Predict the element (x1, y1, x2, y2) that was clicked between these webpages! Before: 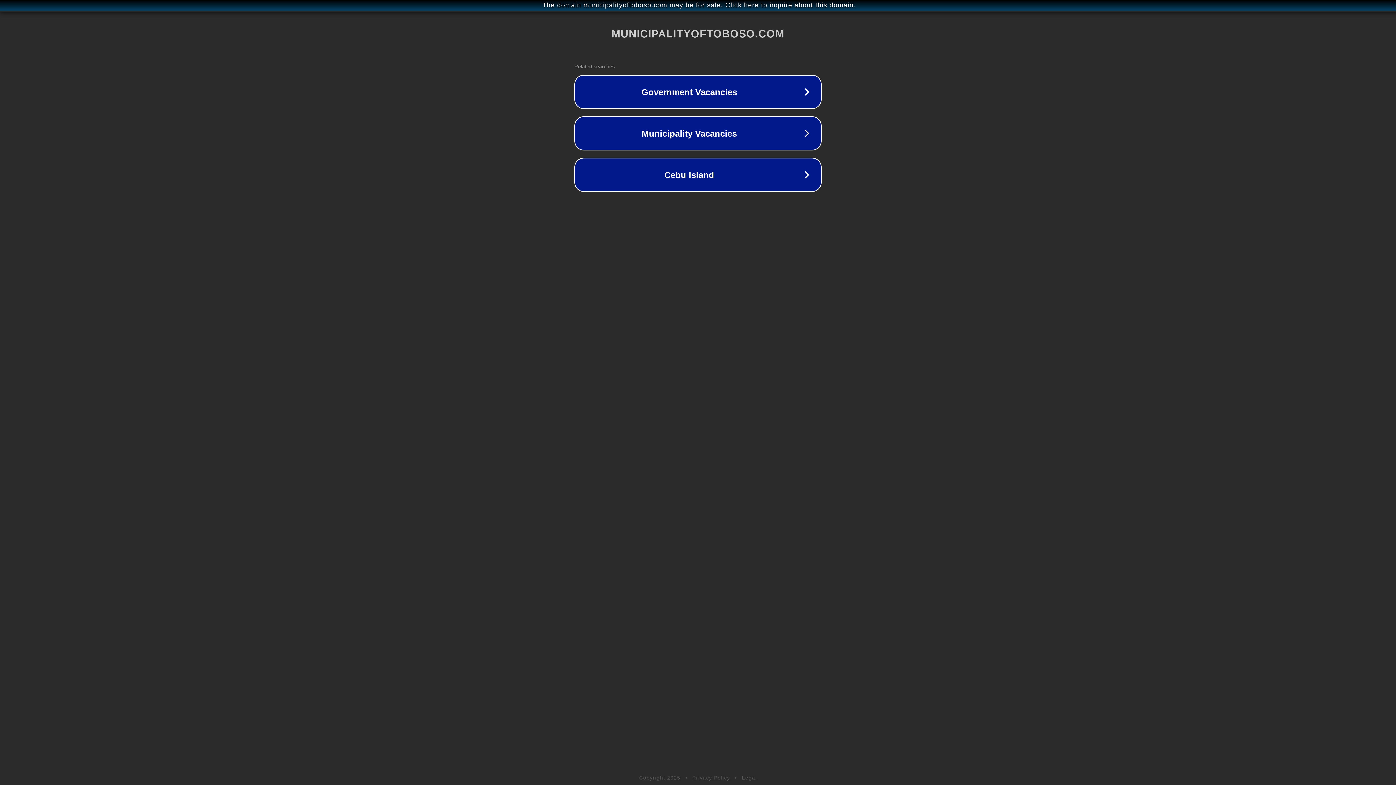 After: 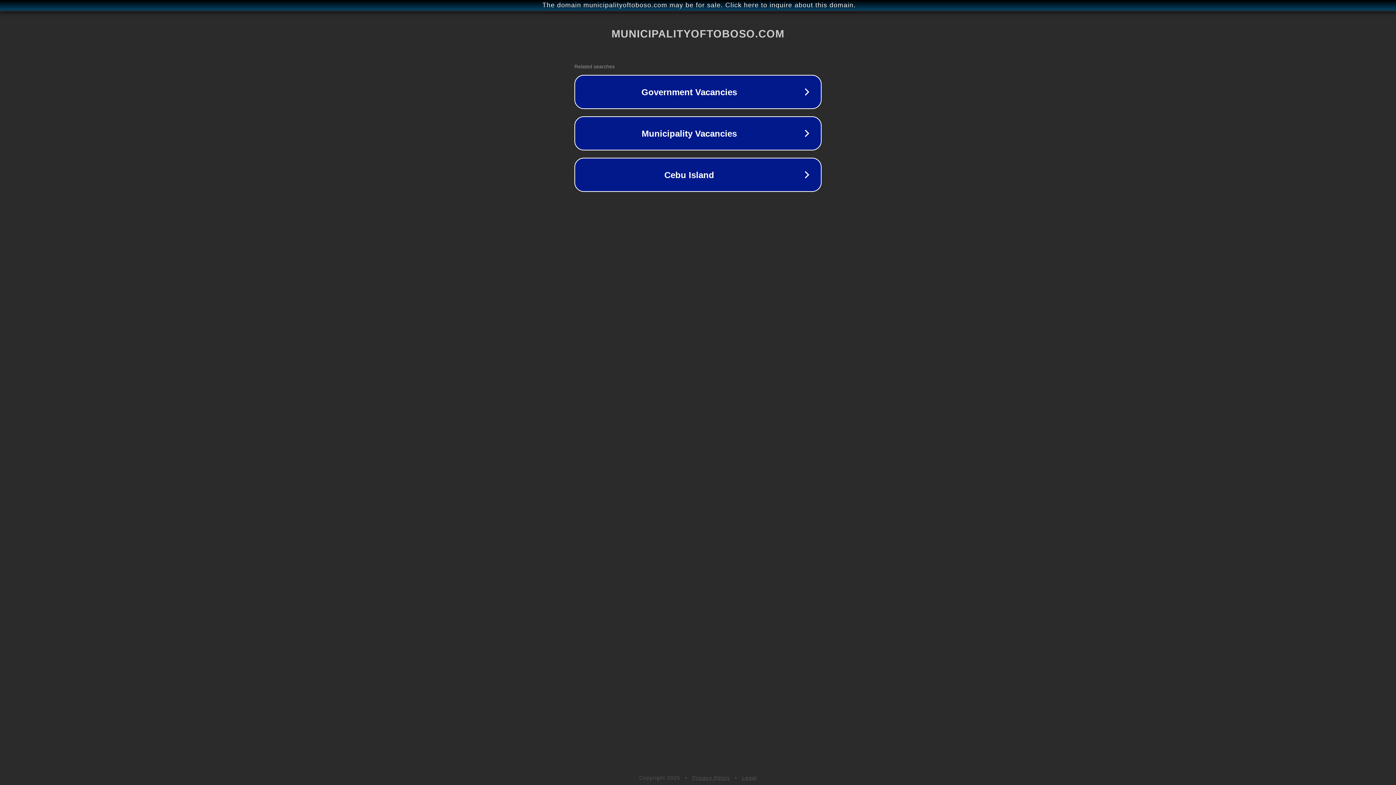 Action: bbox: (692, 775, 730, 781) label: Privacy Policy